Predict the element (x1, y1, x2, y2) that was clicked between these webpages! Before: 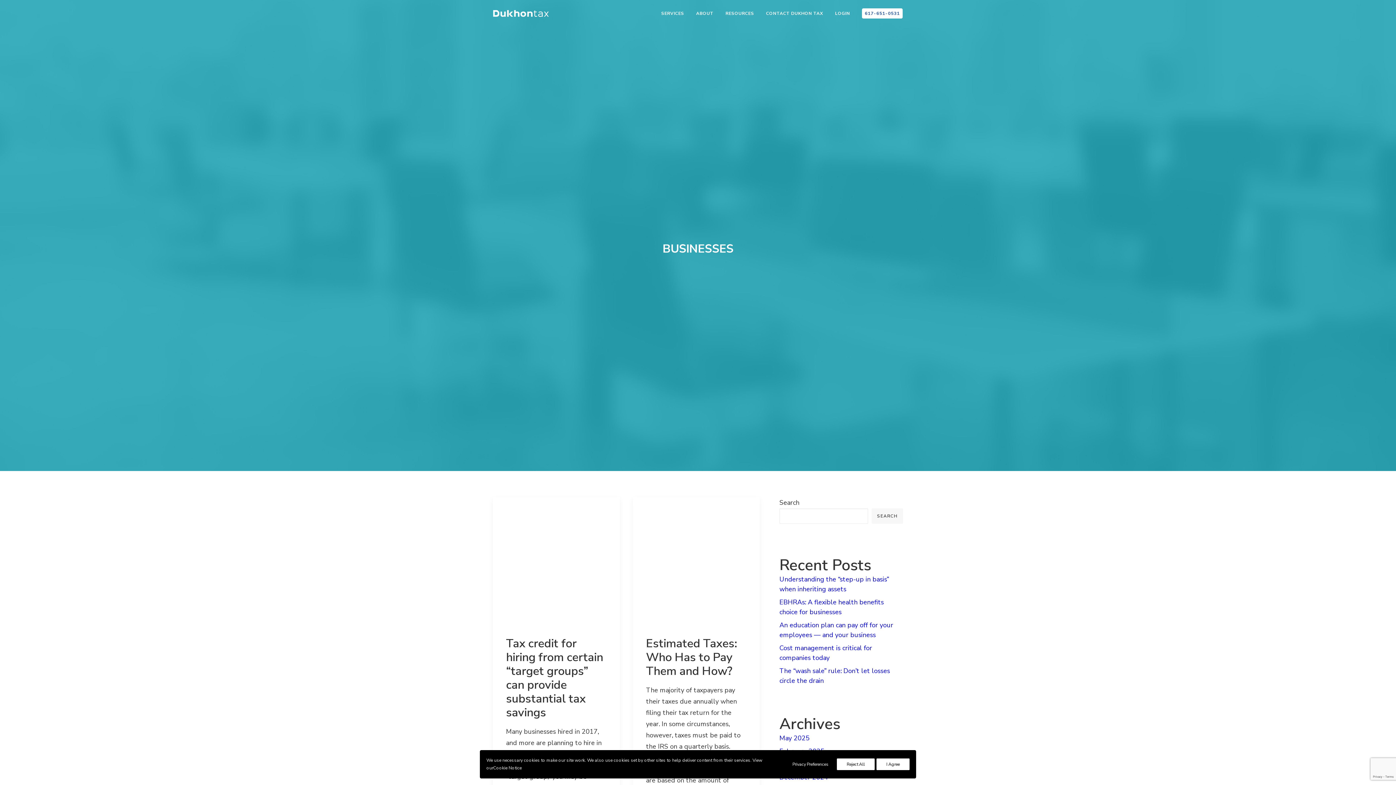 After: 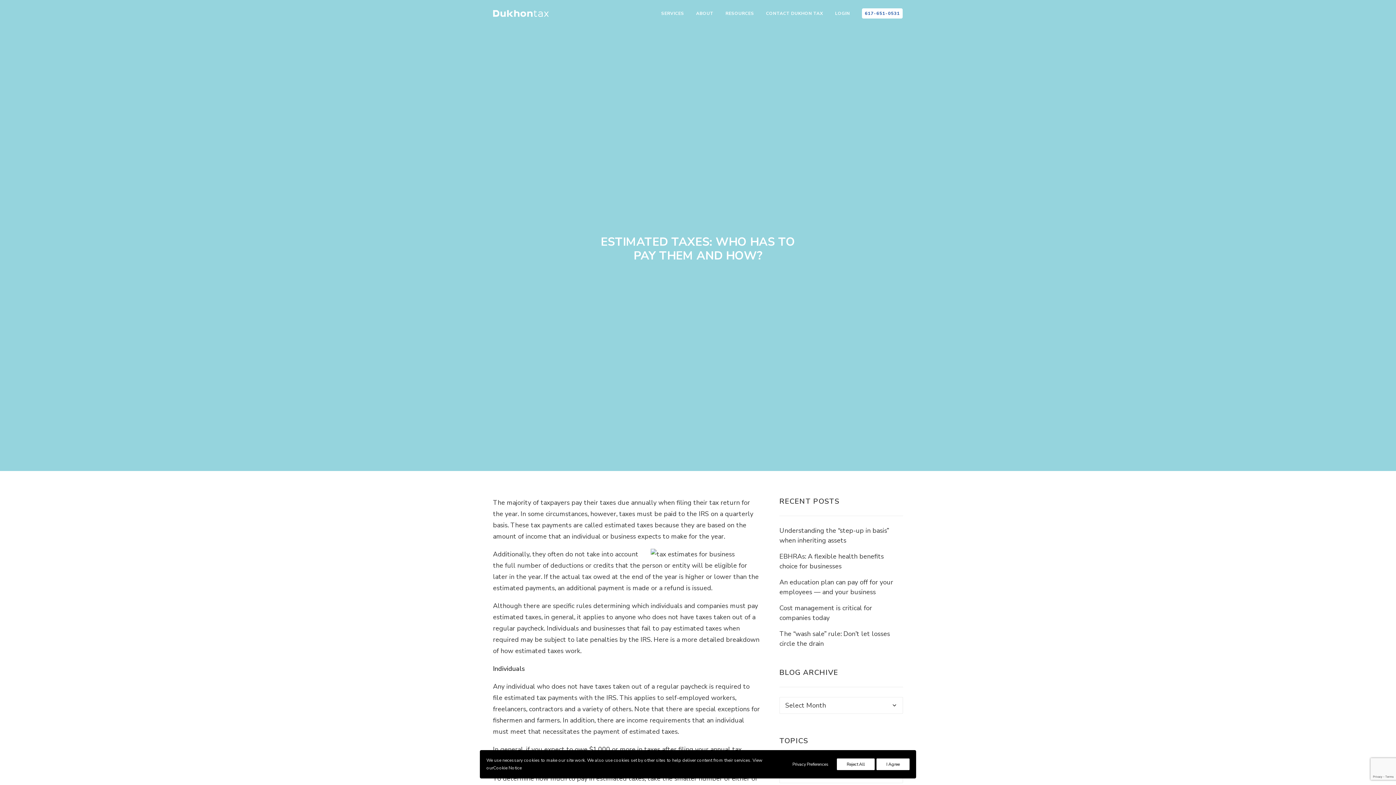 Action: label: Estimated Taxes: Who Has to Pay Them and How? bbox: (646, 636, 737, 679)